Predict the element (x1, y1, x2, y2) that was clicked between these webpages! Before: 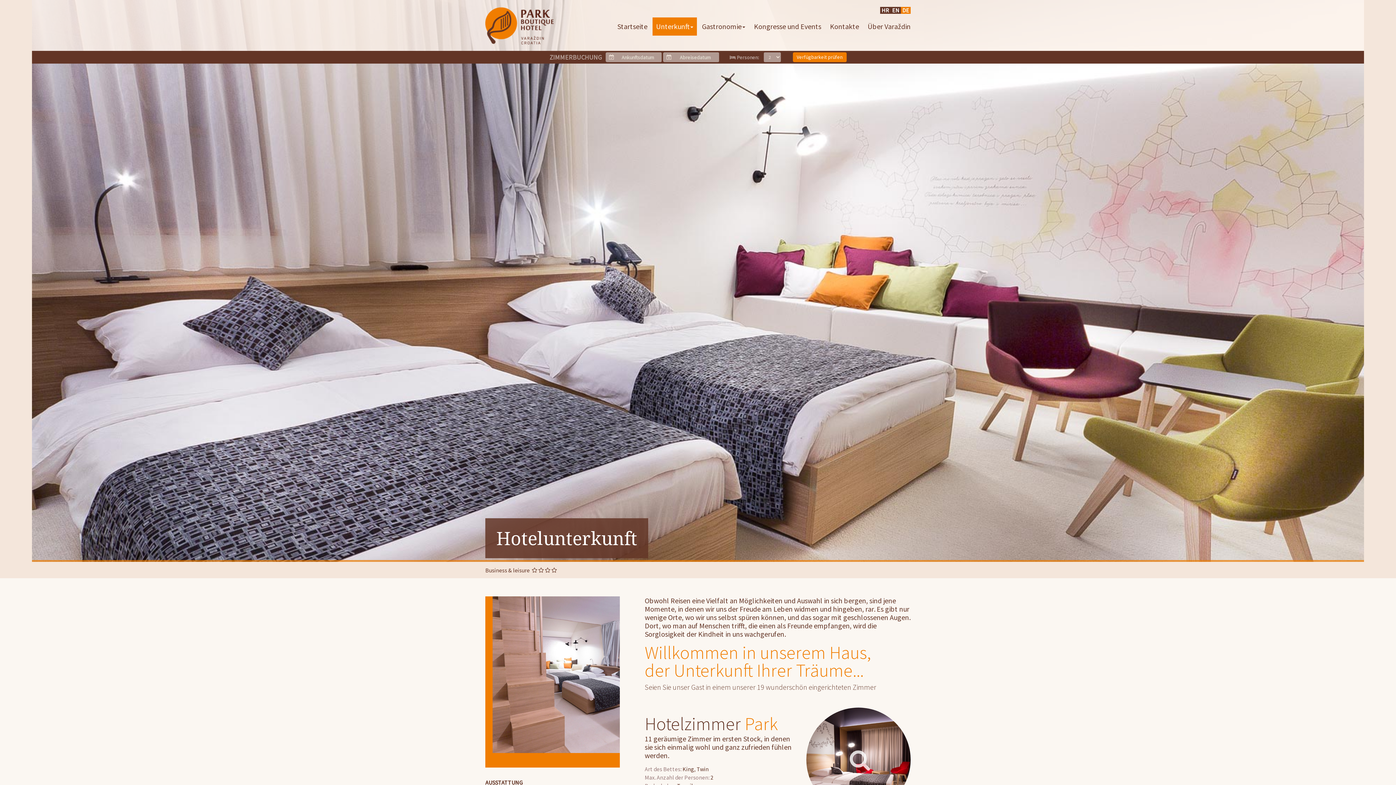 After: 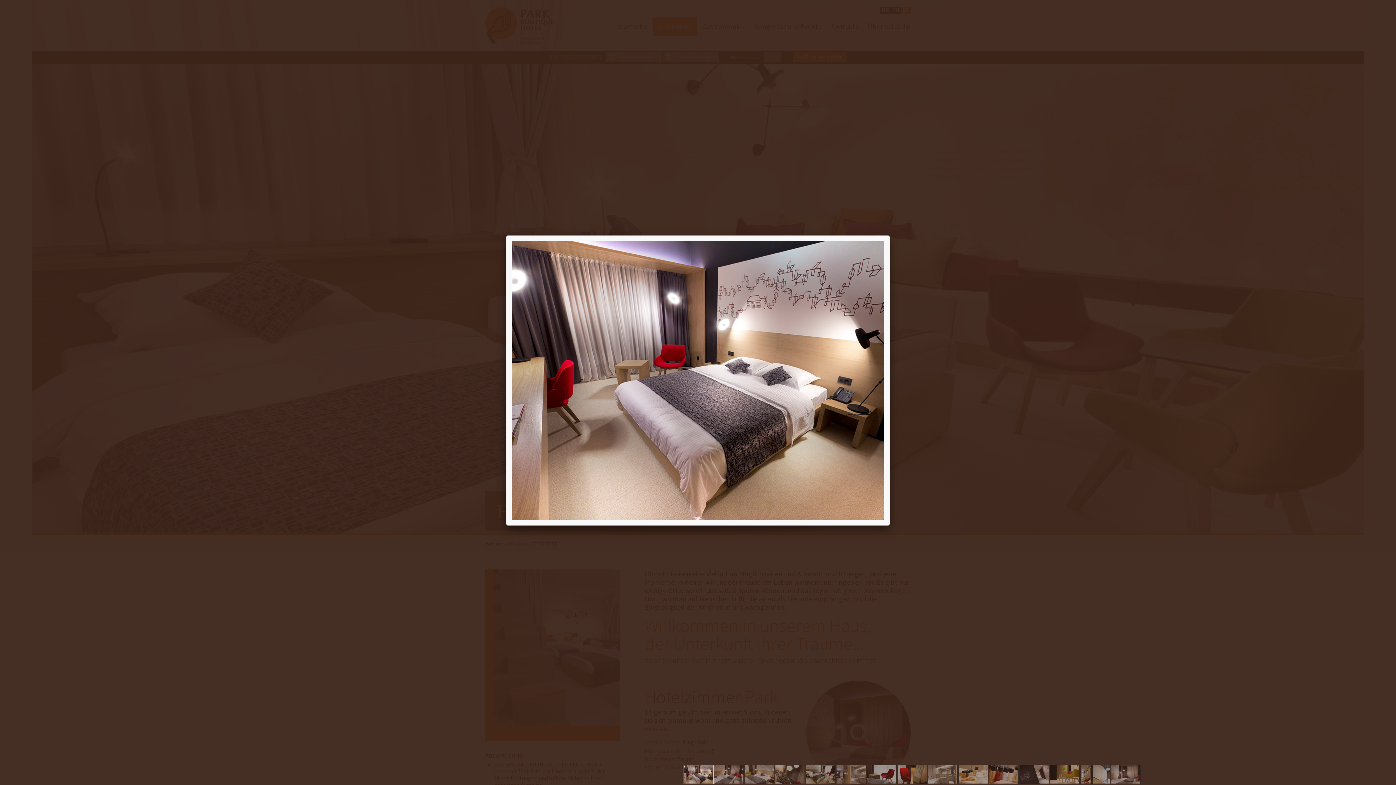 Action: bbox: (806, 708, 910, 812)